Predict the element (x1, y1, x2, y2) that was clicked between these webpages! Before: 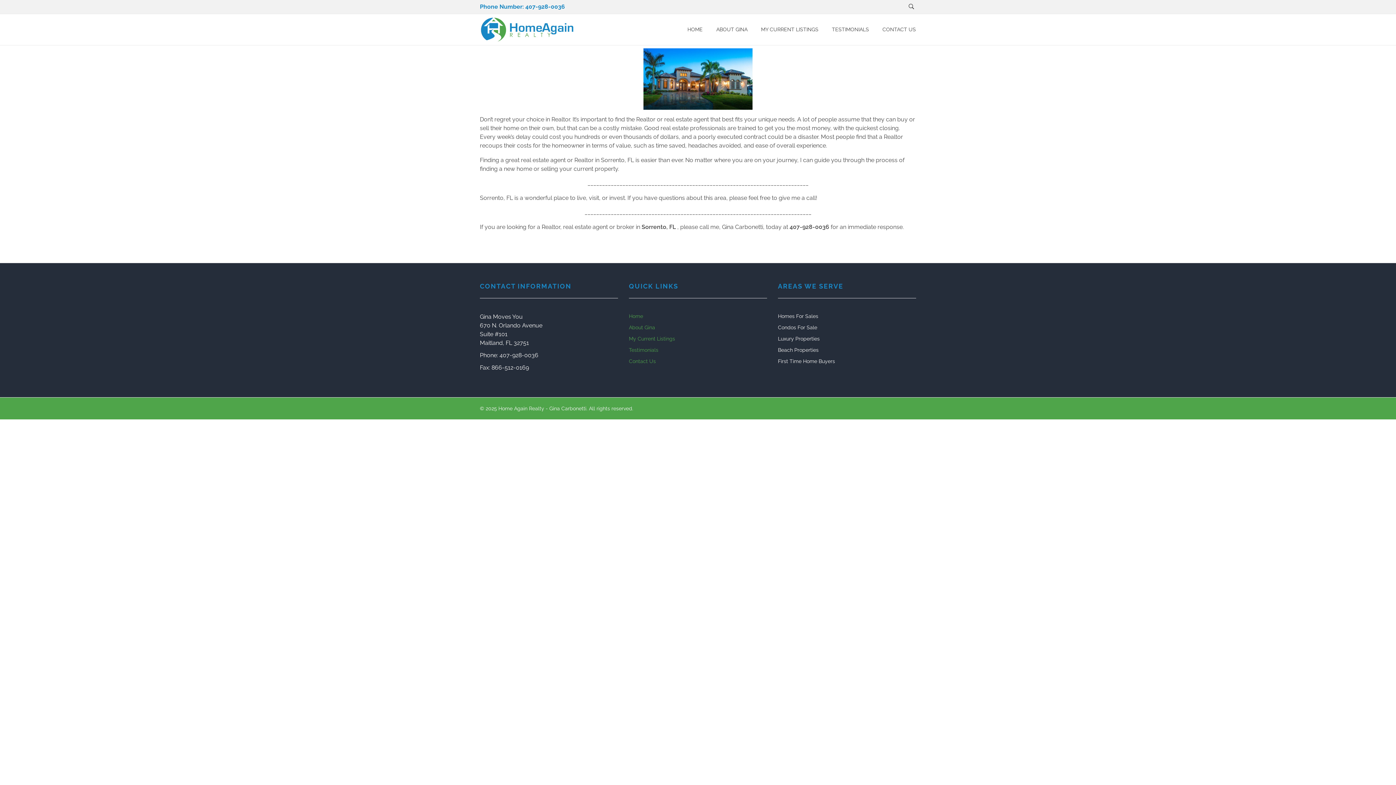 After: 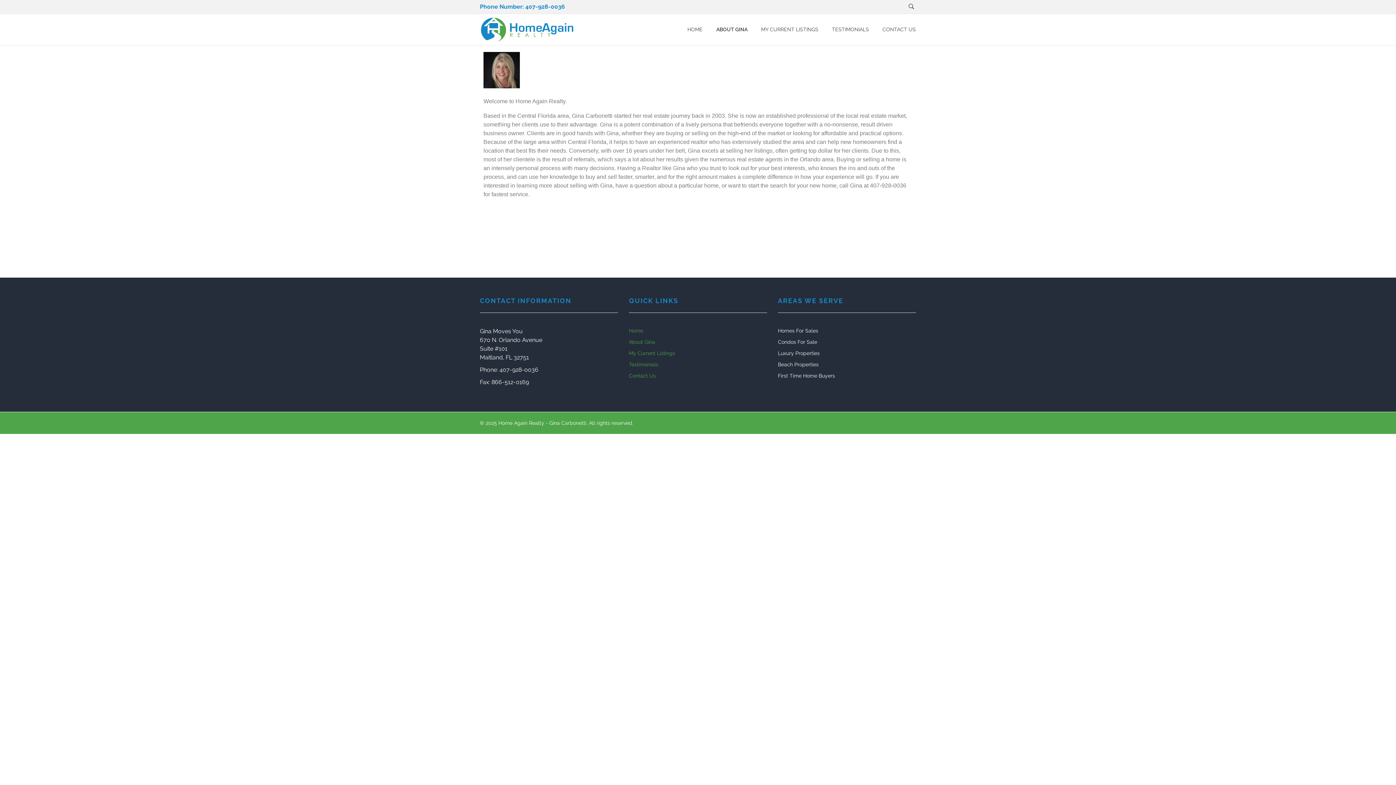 Action: bbox: (709, 14, 754, 45) label: ABOUT GINA